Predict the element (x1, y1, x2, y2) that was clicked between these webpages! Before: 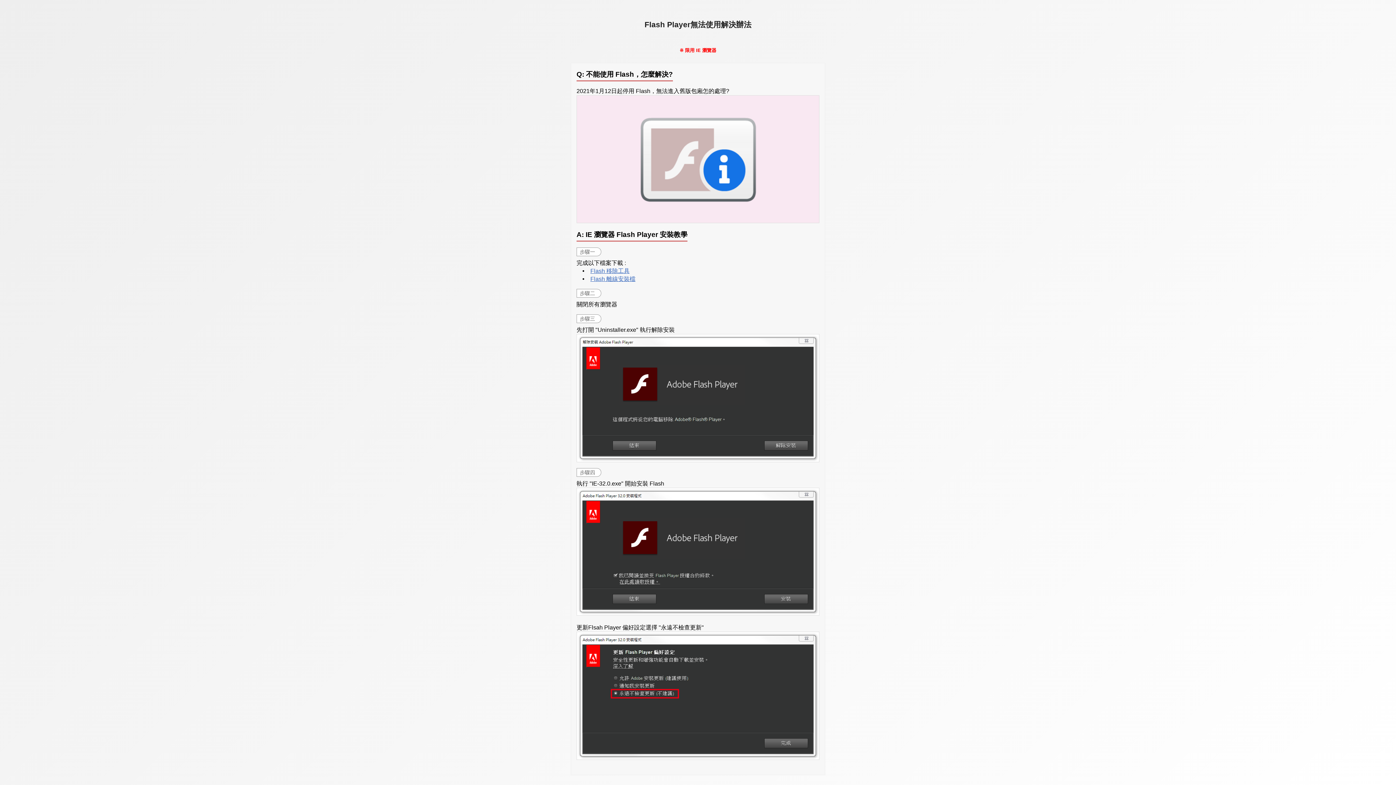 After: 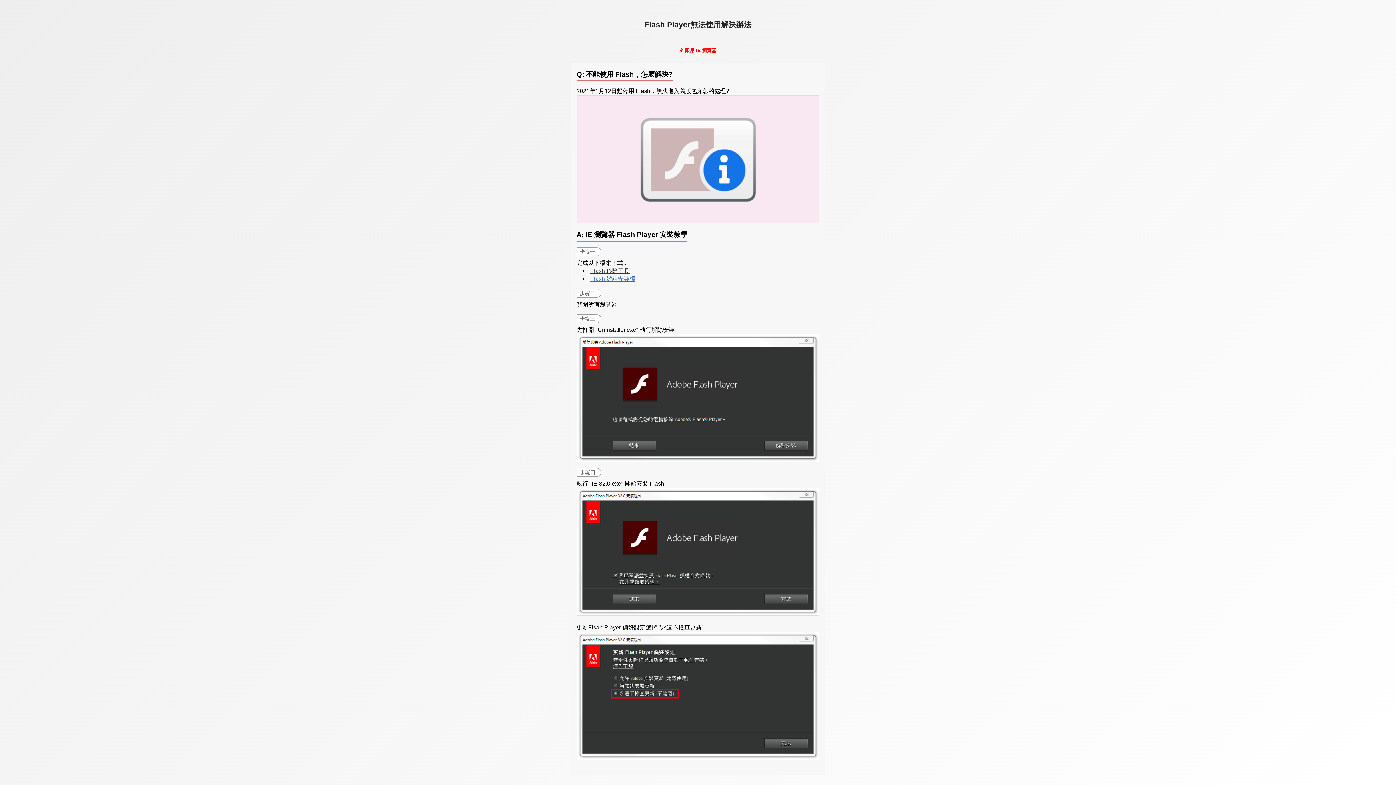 Action: bbox: (590, 268, 629, 274) label: Flash 移除工具